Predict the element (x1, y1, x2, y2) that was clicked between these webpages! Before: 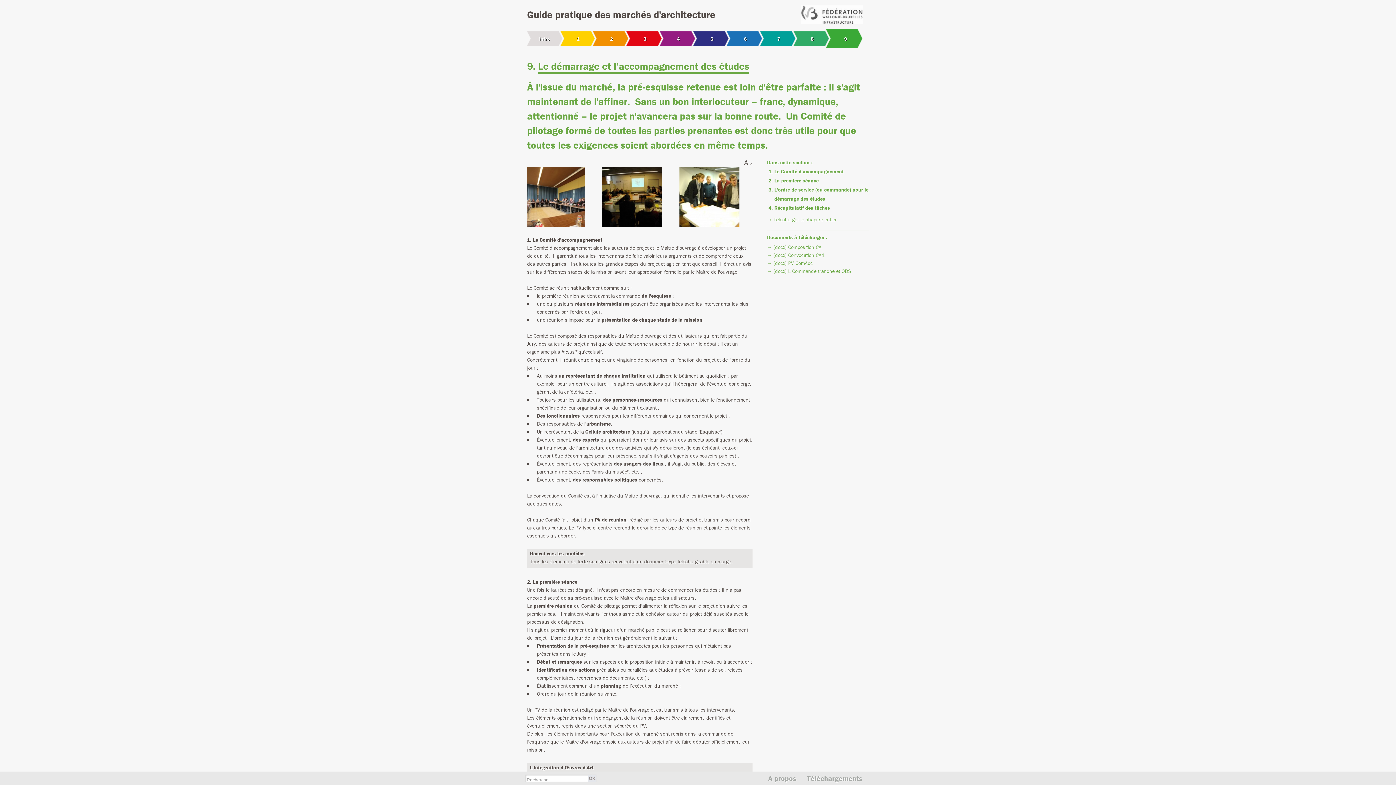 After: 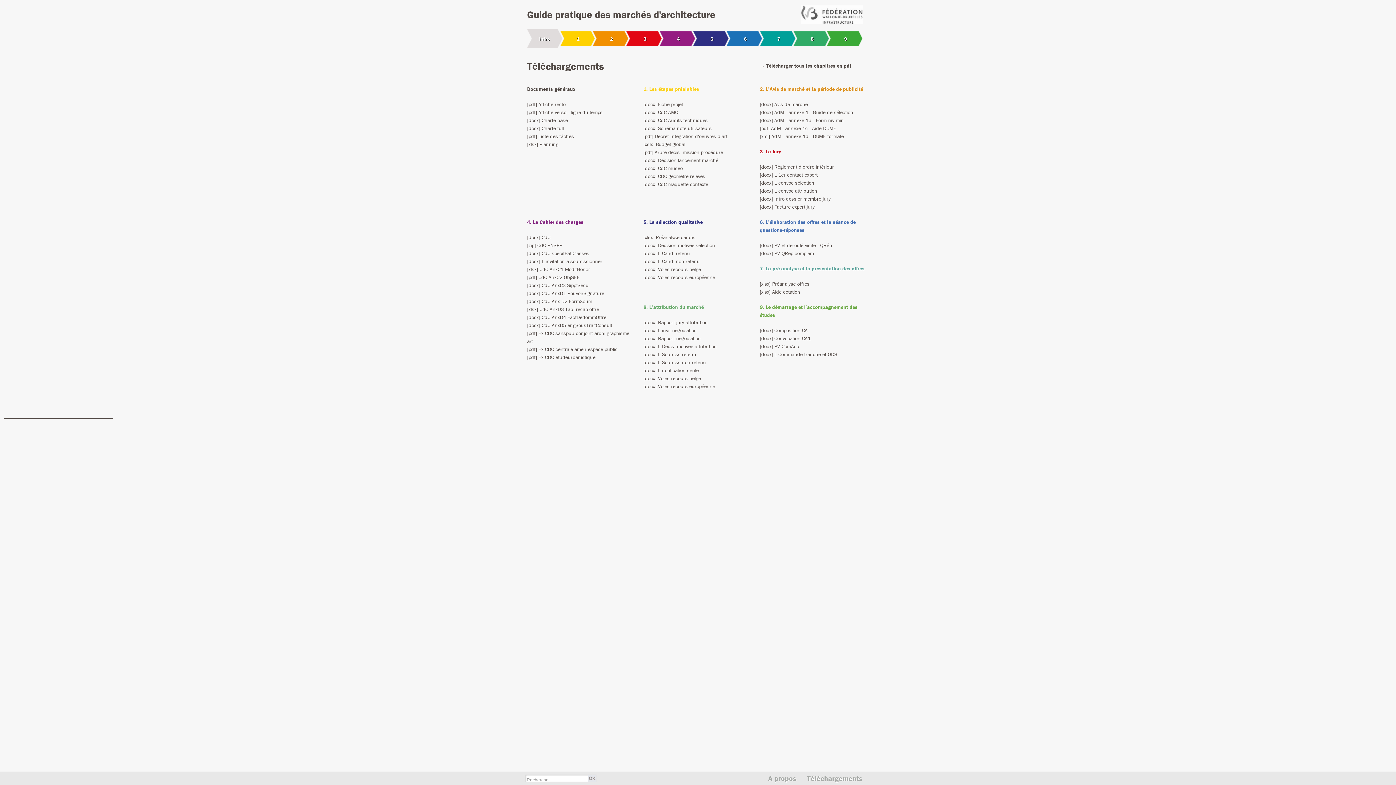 Action: label: Téléchargements bbox: (807, 774, 862, 783)